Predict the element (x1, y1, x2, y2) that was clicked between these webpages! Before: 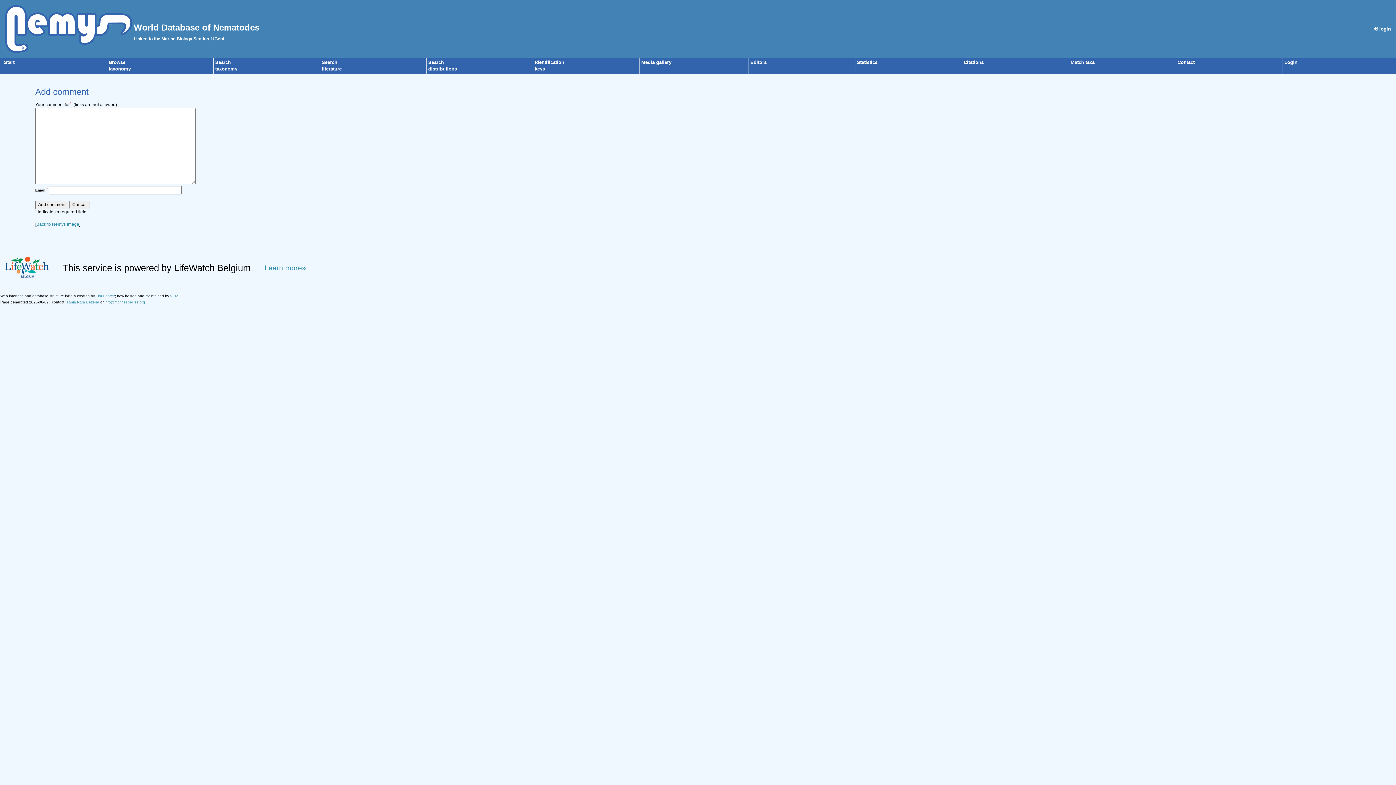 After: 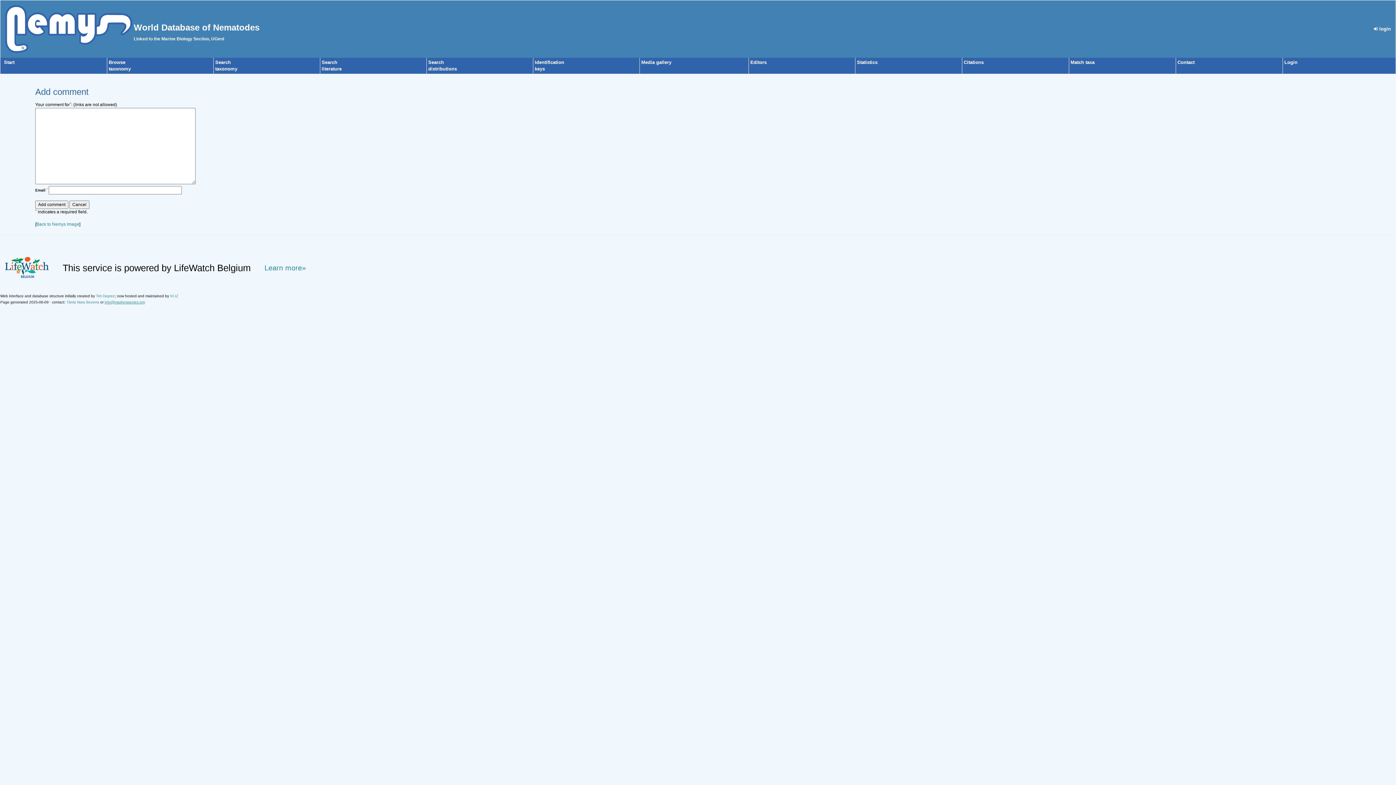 Action: label: info@marinespecies.org bbox: (104, 300, 145, 304)